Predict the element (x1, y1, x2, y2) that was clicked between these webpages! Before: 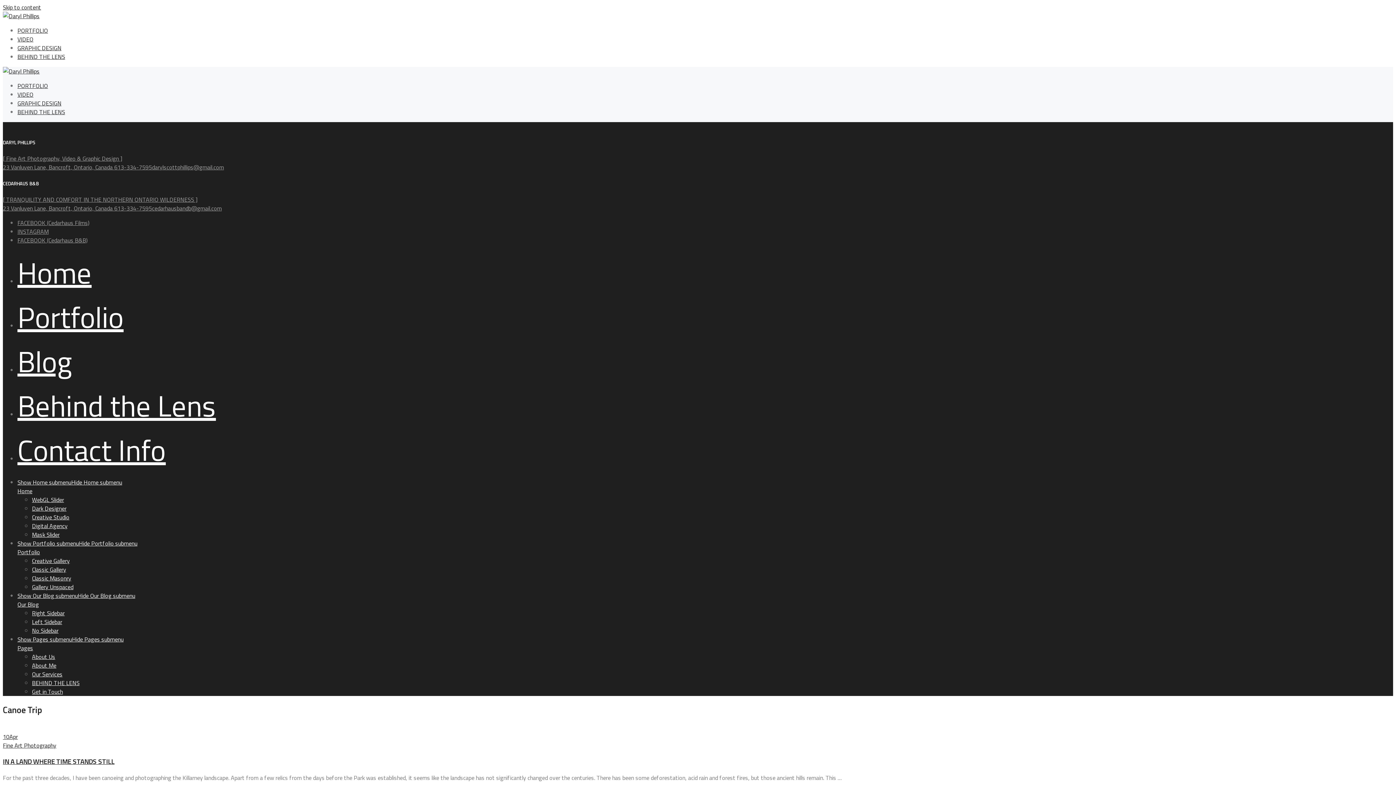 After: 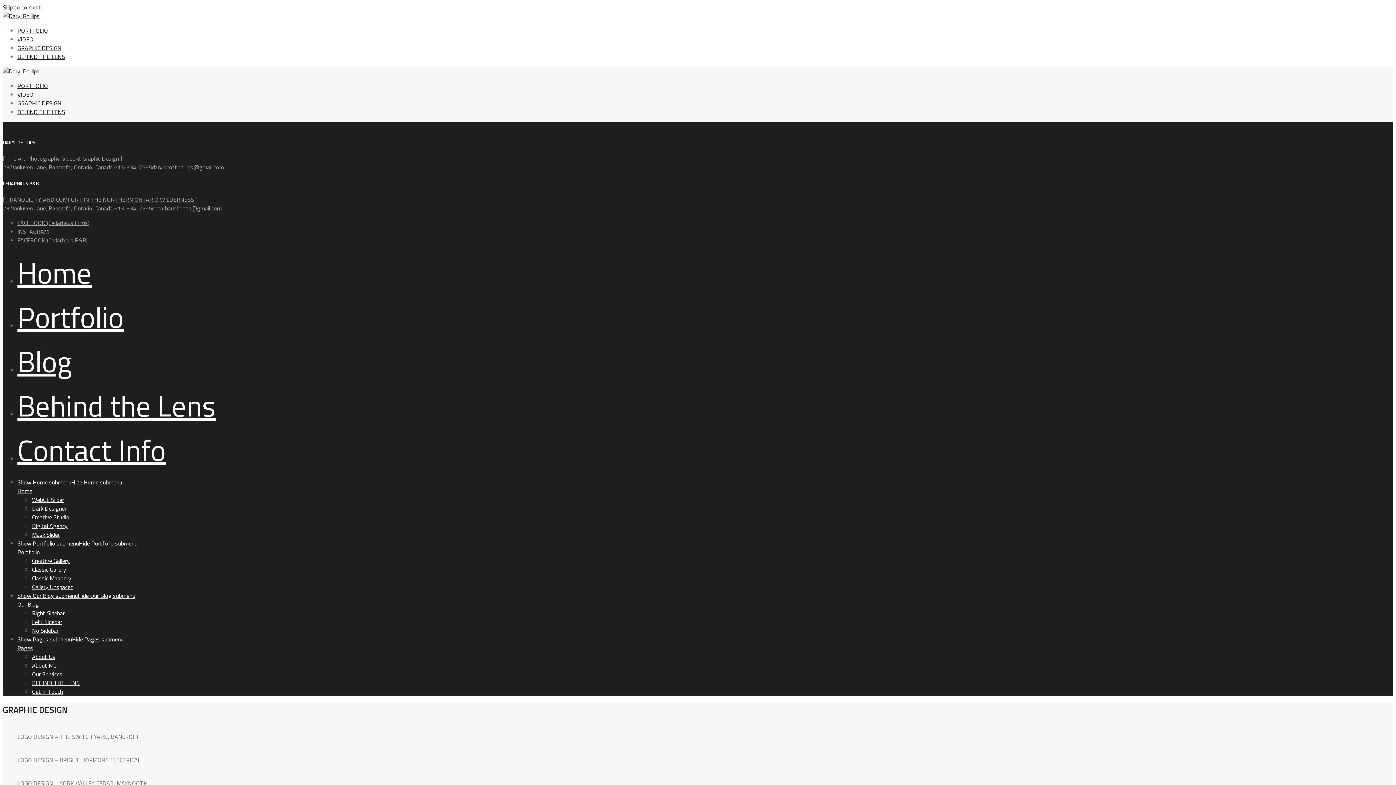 Action: bbox: (17, 43, 61, 52) label: GRAPHIC DESIGN